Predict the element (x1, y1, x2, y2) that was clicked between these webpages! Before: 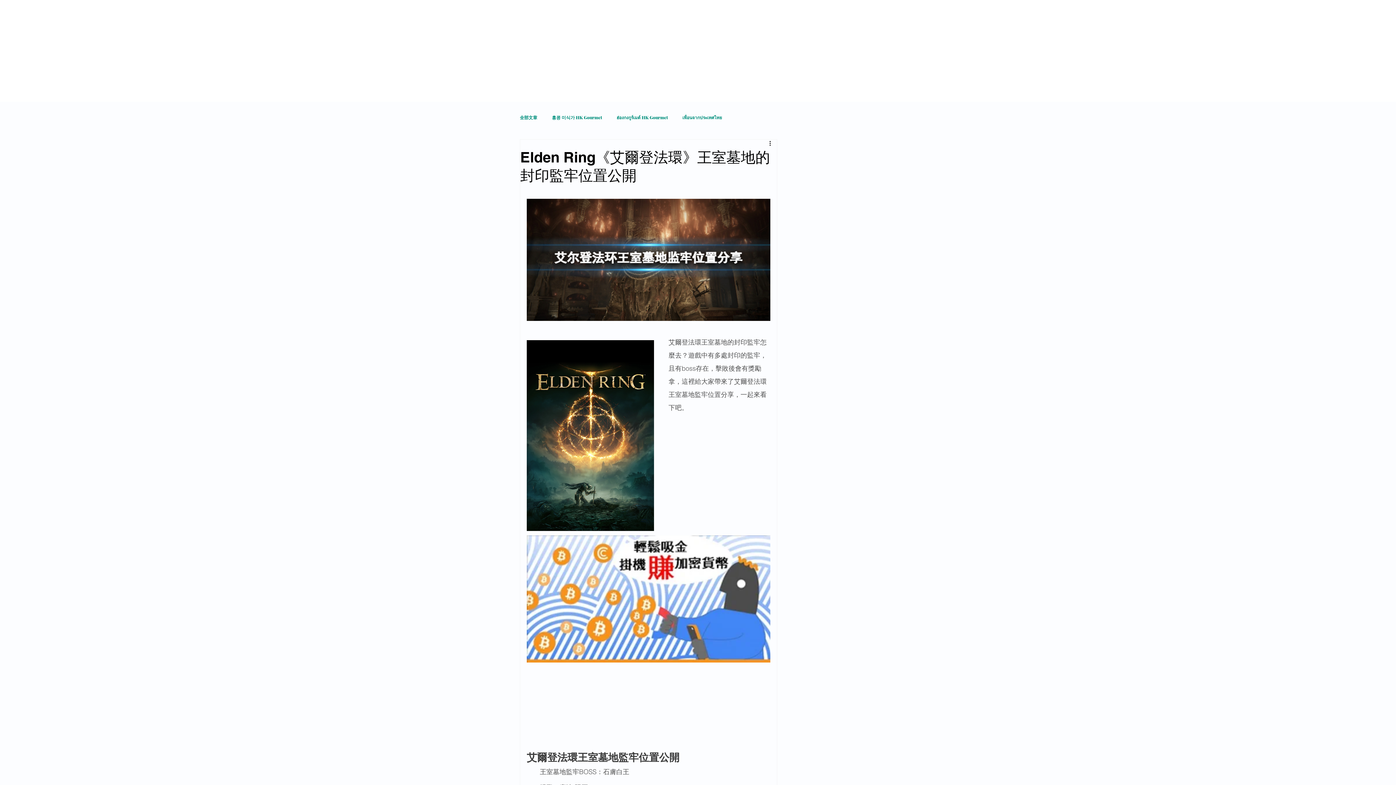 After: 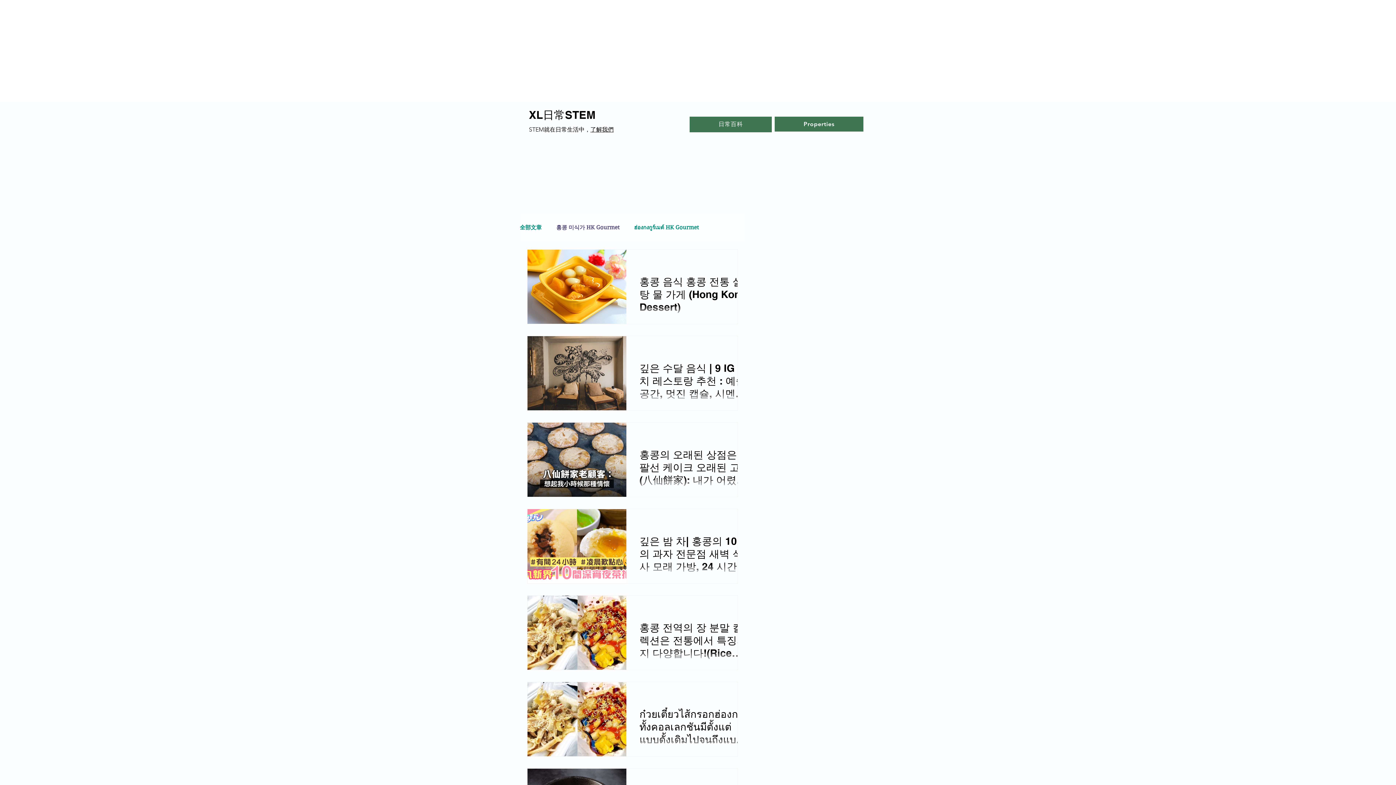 Action: bbox: (552, 114, 602, 120) label: 홍콩 미식가 HK Gourmet